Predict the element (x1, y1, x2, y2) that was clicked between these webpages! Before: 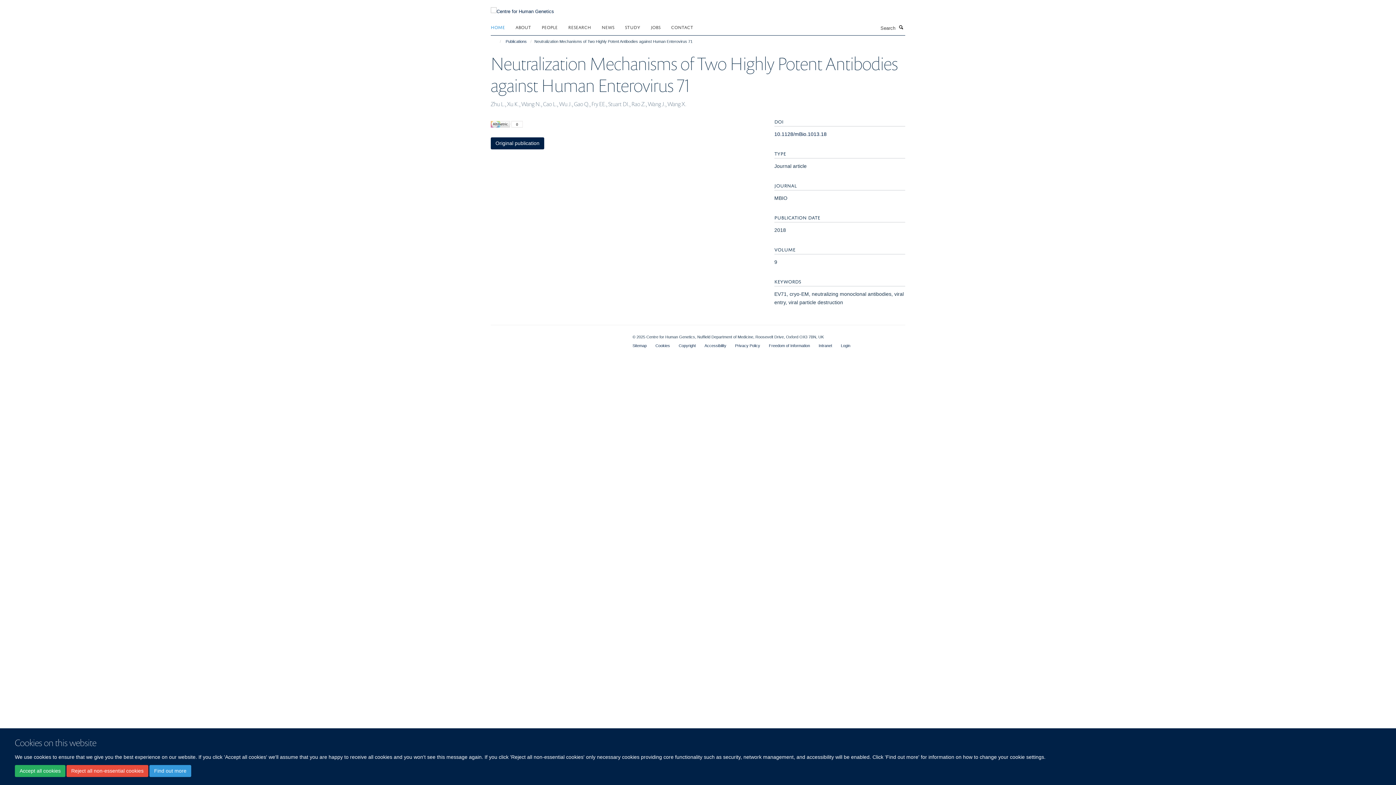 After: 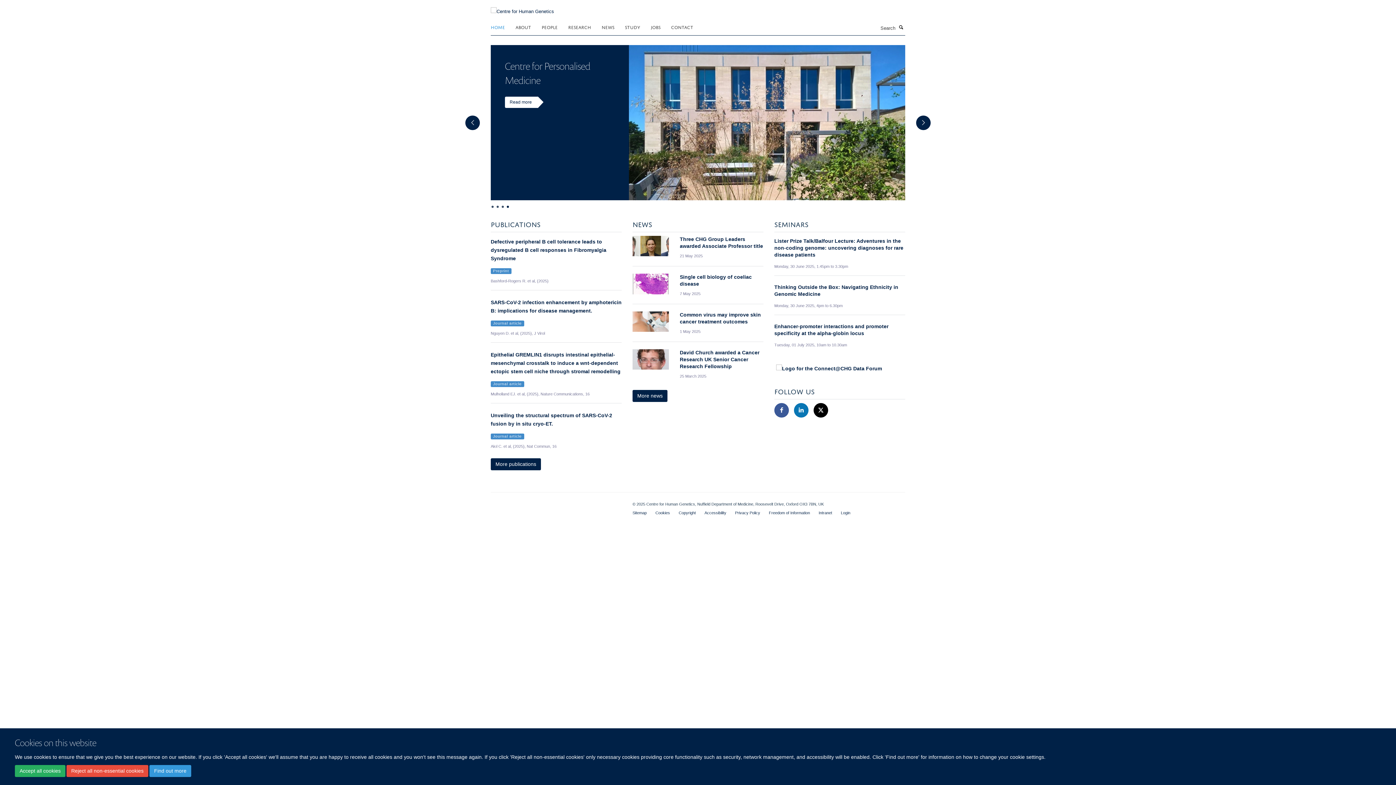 Action: bbox: (490, 4, 554, 10)